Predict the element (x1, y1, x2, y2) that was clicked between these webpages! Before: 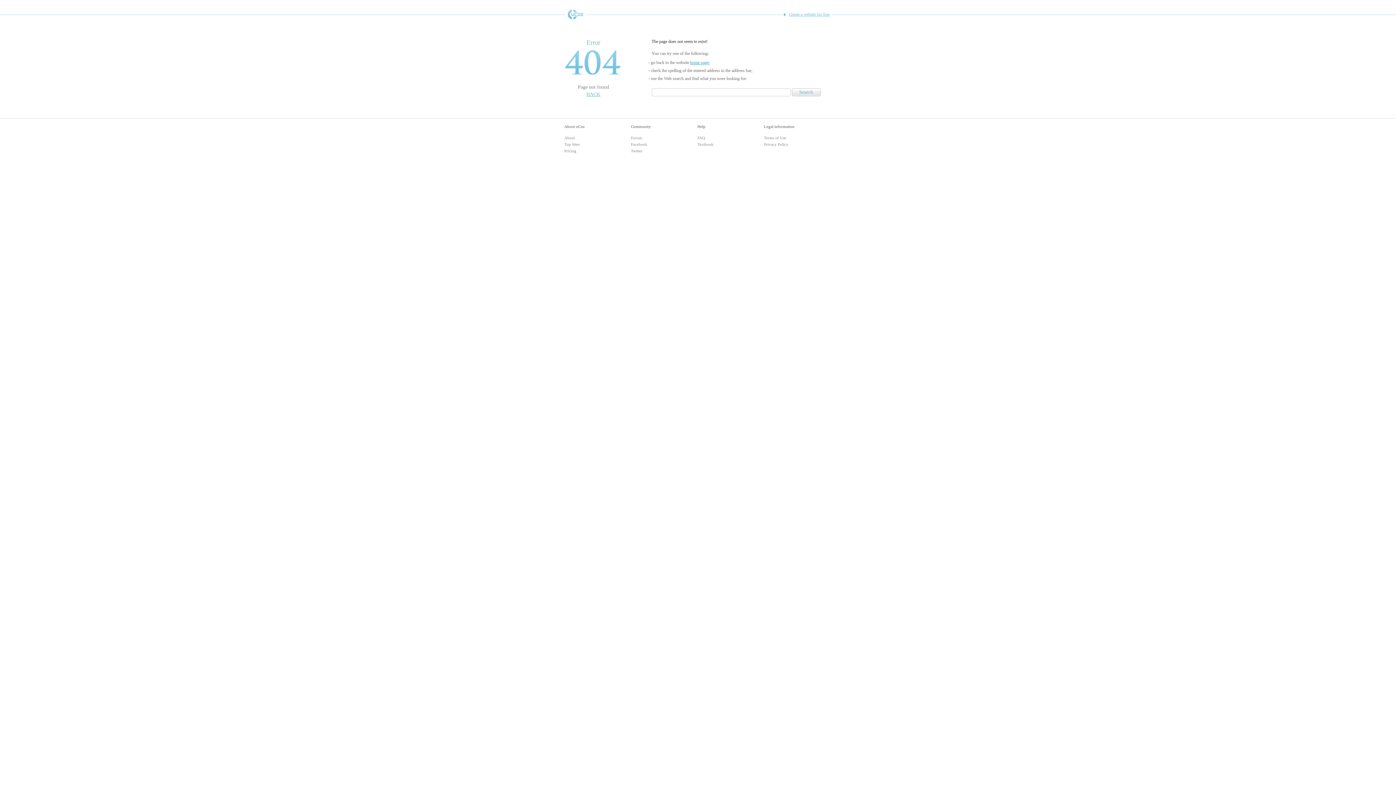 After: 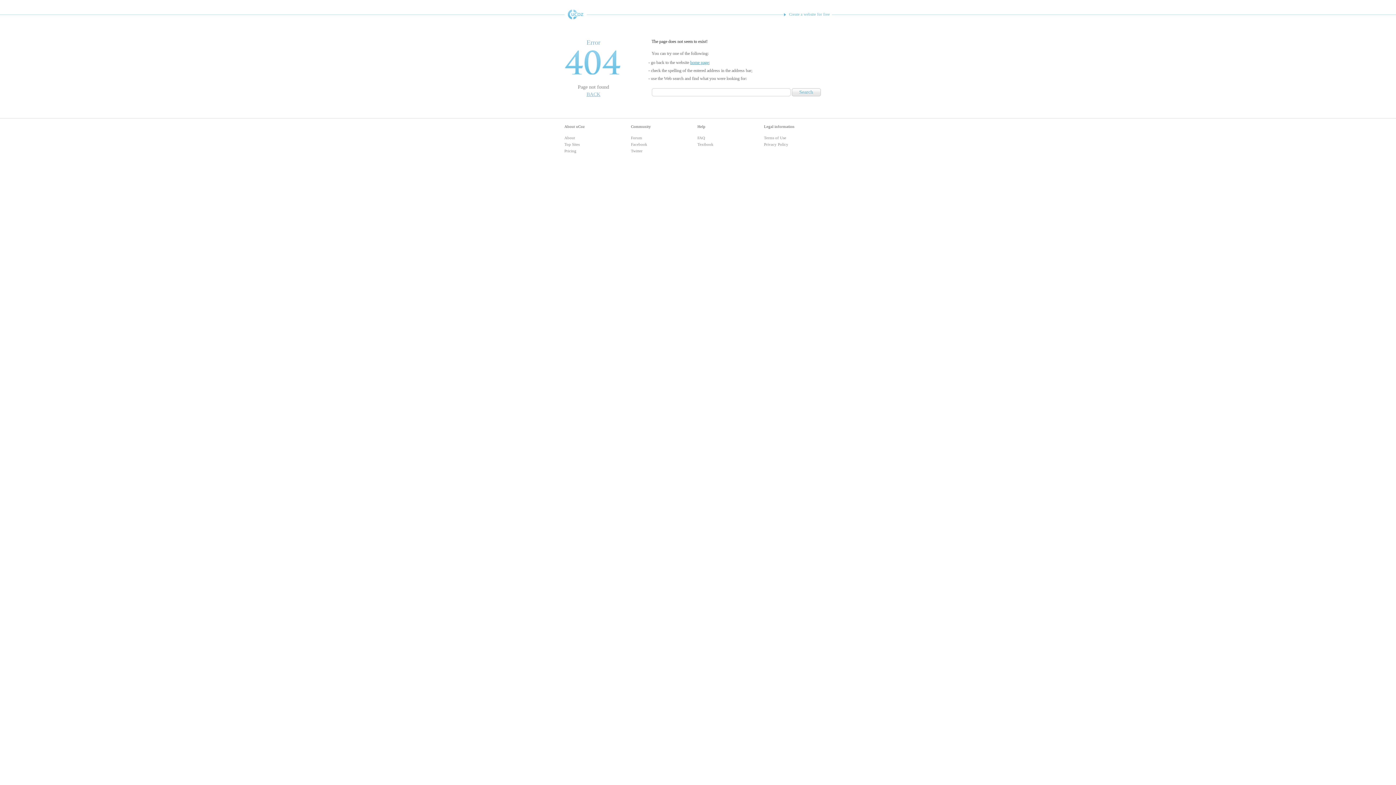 Action: bbox: (783, 9, 831, 18) label: Create a website for free